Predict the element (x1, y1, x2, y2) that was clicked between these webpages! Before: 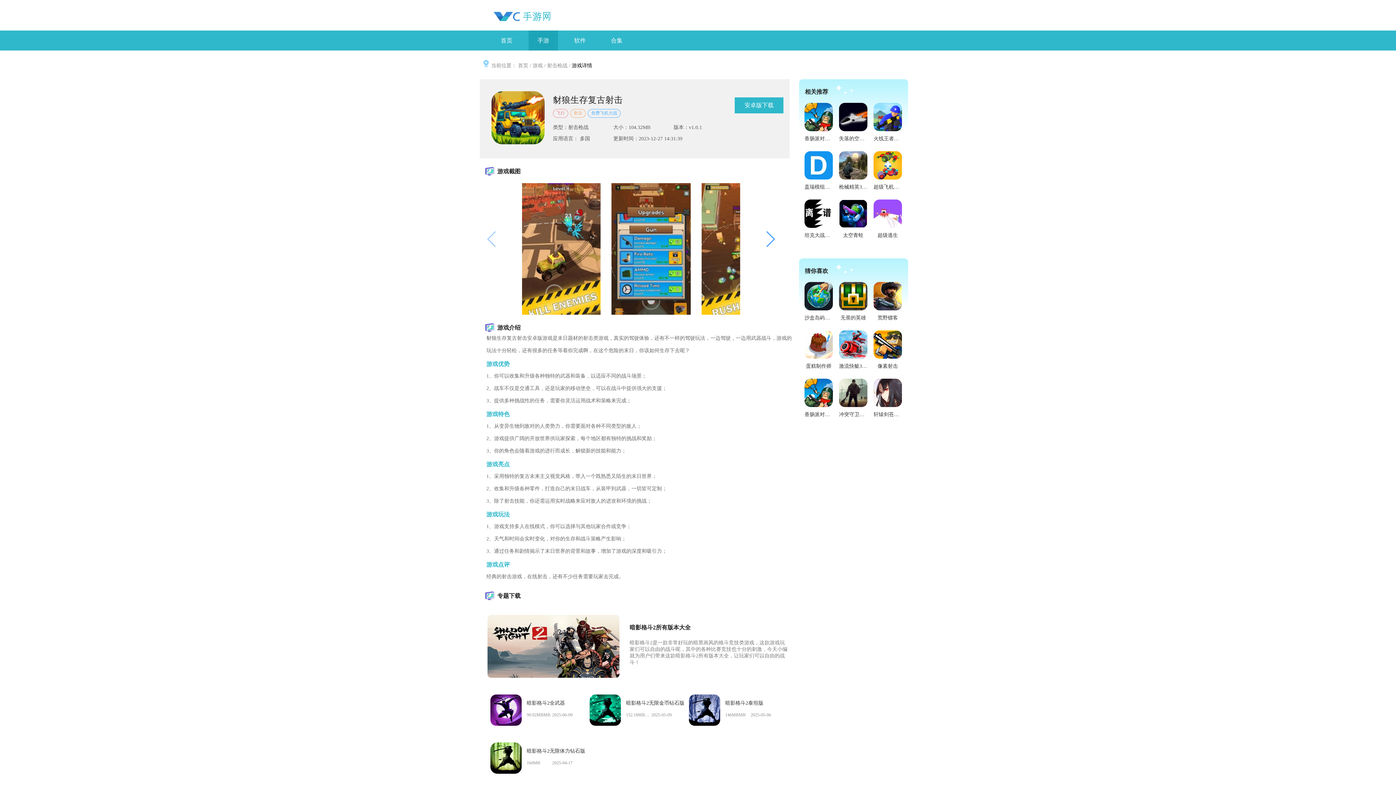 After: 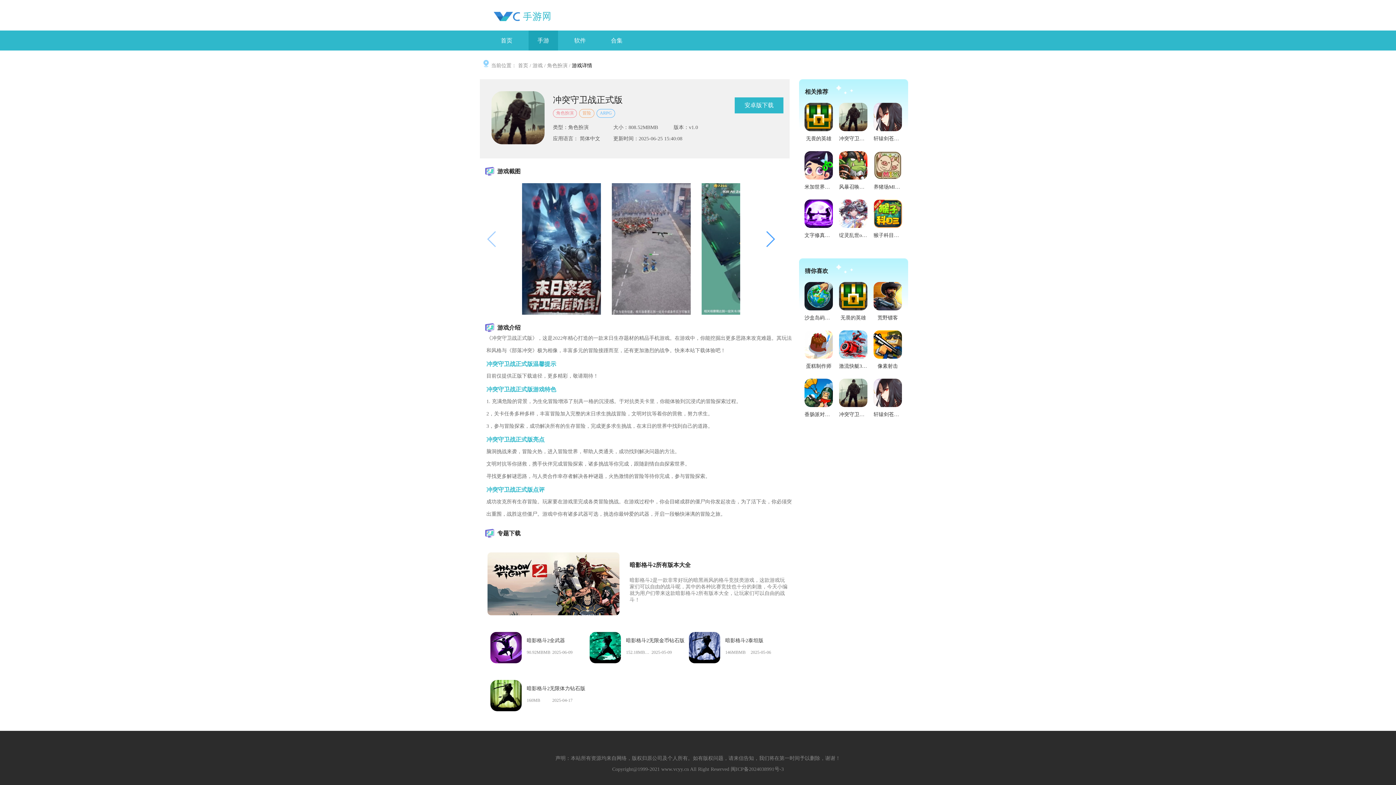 Action: label: 冲突守卫战正式版 bbox: (839, 370, 873, 418)